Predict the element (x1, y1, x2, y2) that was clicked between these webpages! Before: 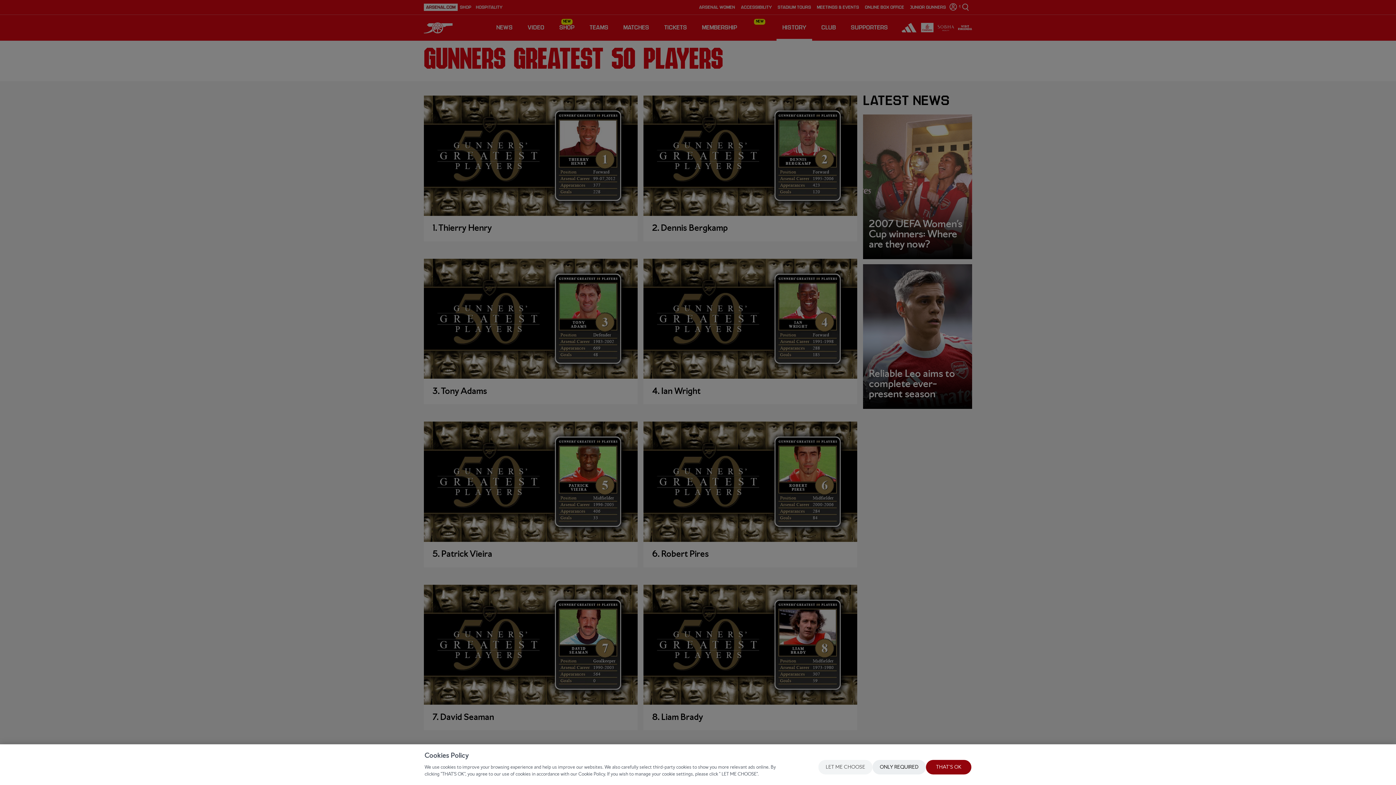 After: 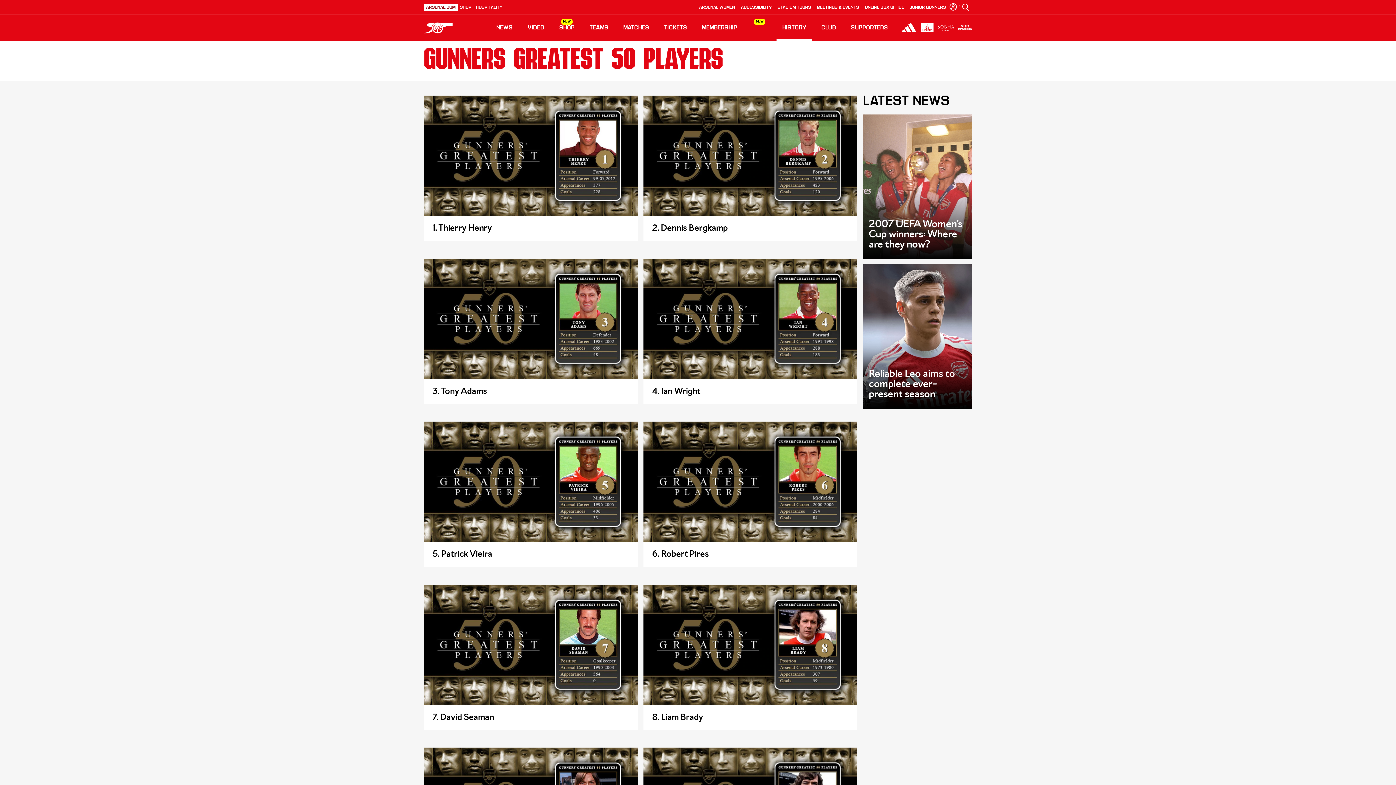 Action: bbox: (926, 760, 971, 774) label: THAT'S OK